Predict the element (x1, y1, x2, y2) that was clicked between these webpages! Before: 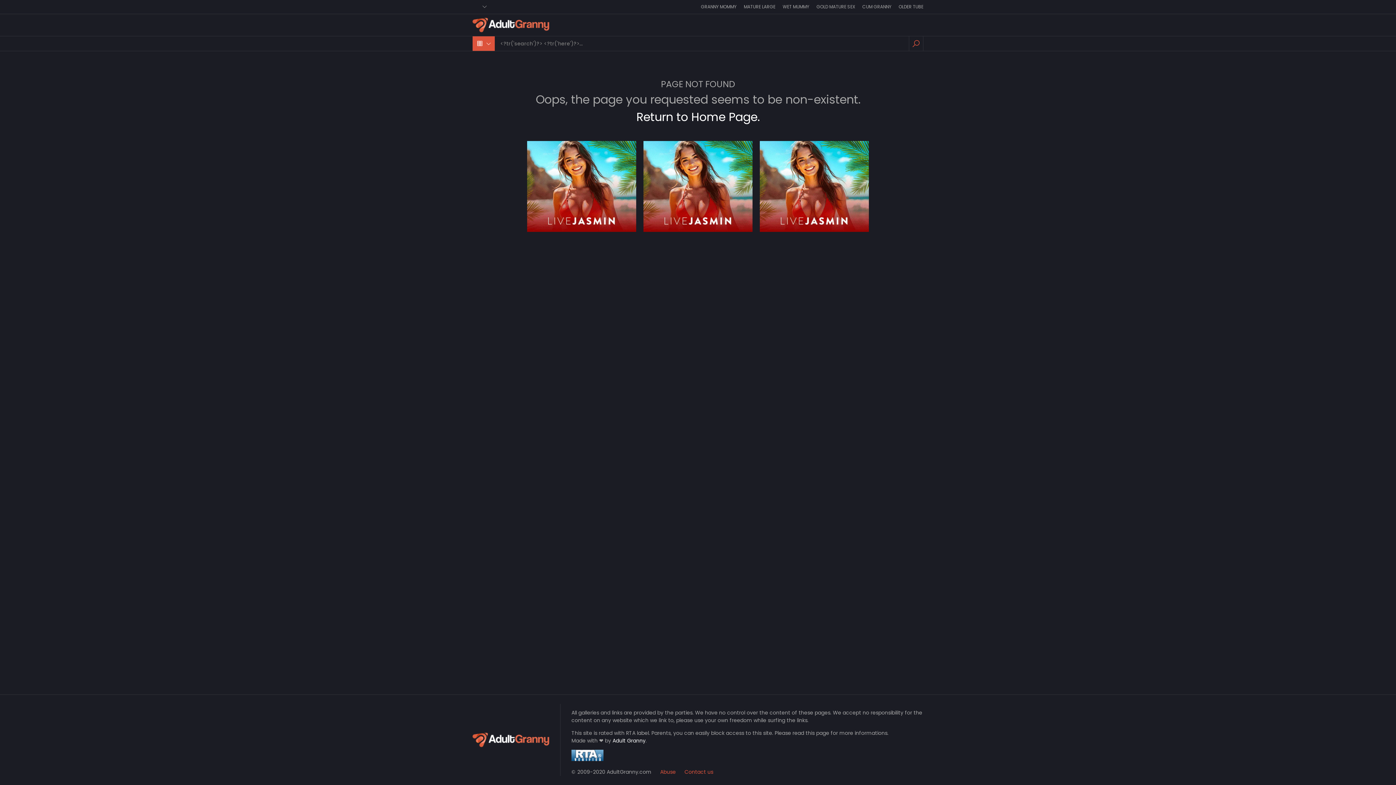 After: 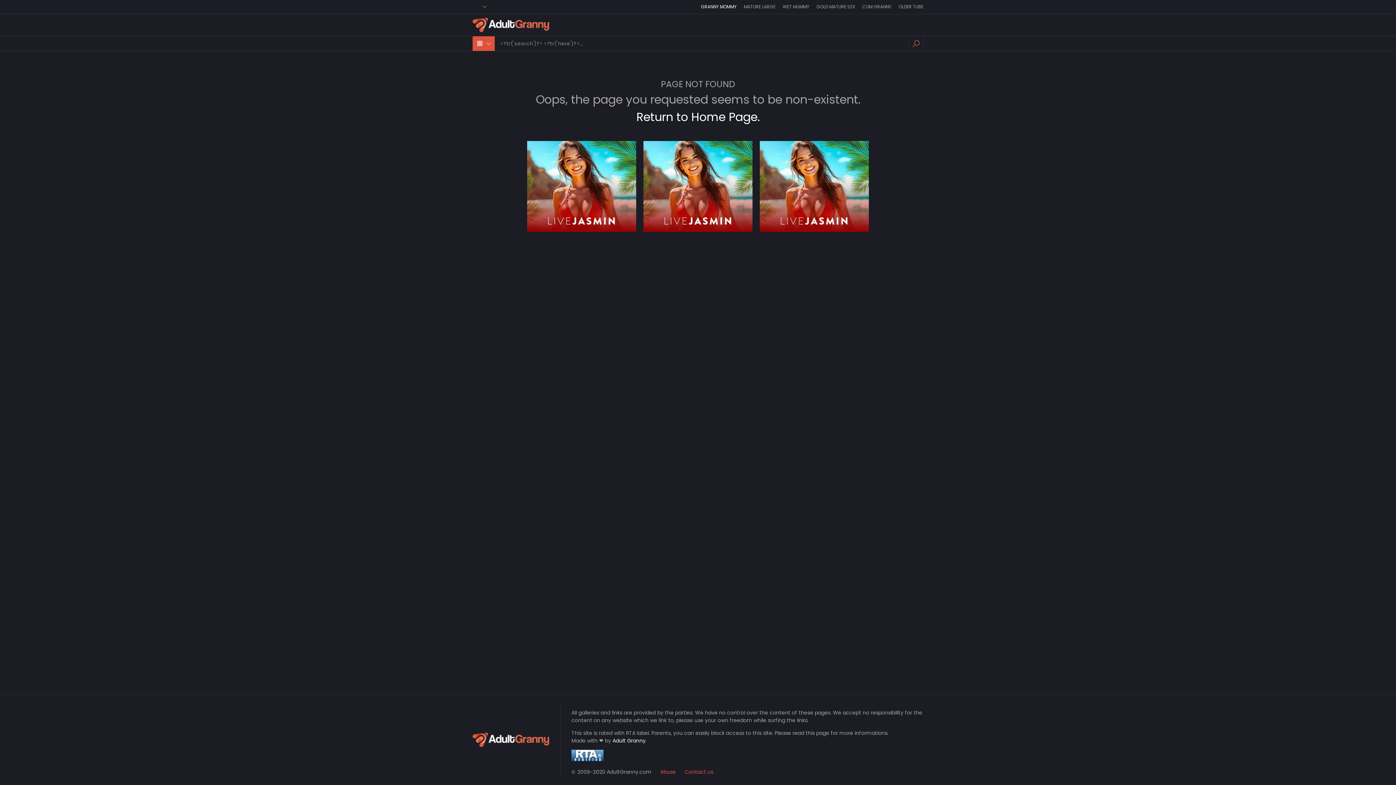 Action: label: GRANNY MOMMY bbox: (701, 3, 736, 9)